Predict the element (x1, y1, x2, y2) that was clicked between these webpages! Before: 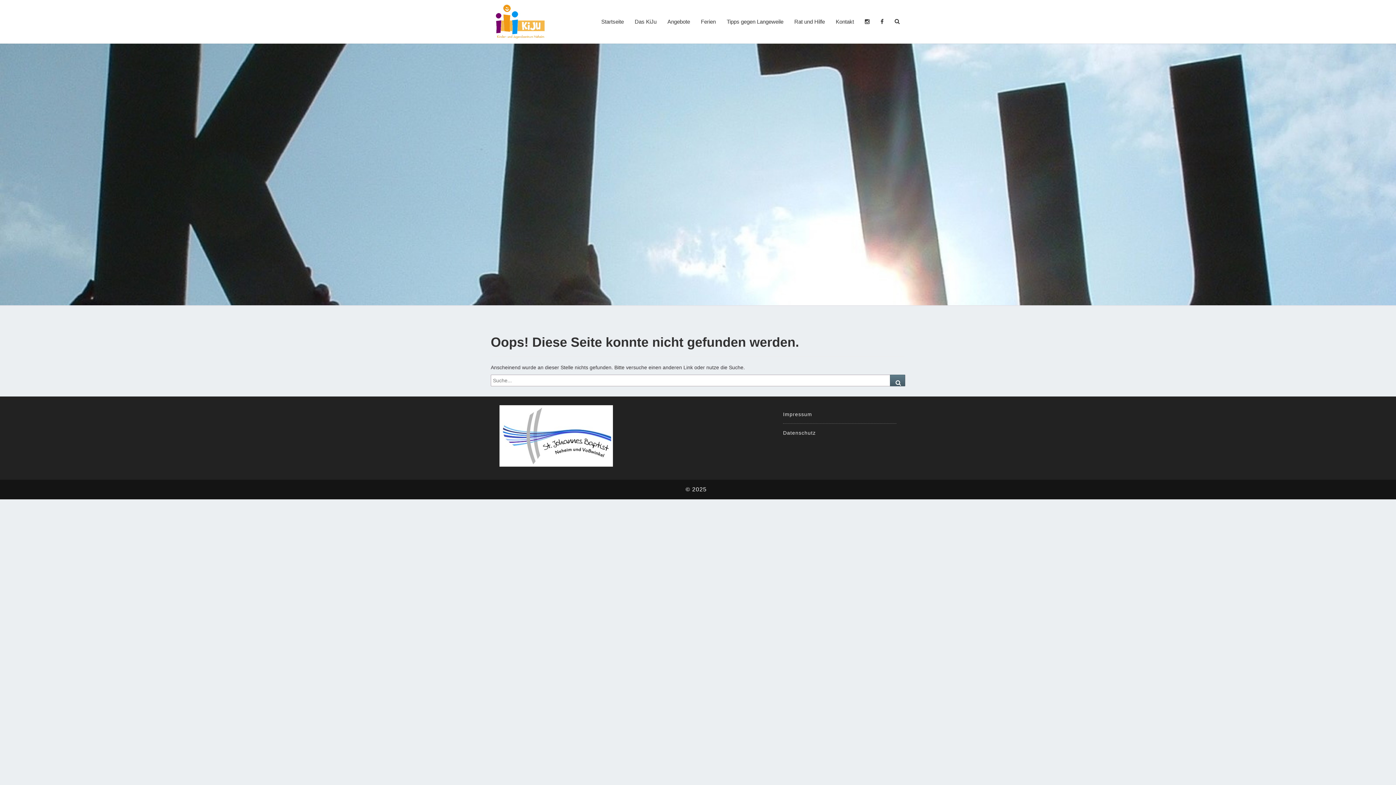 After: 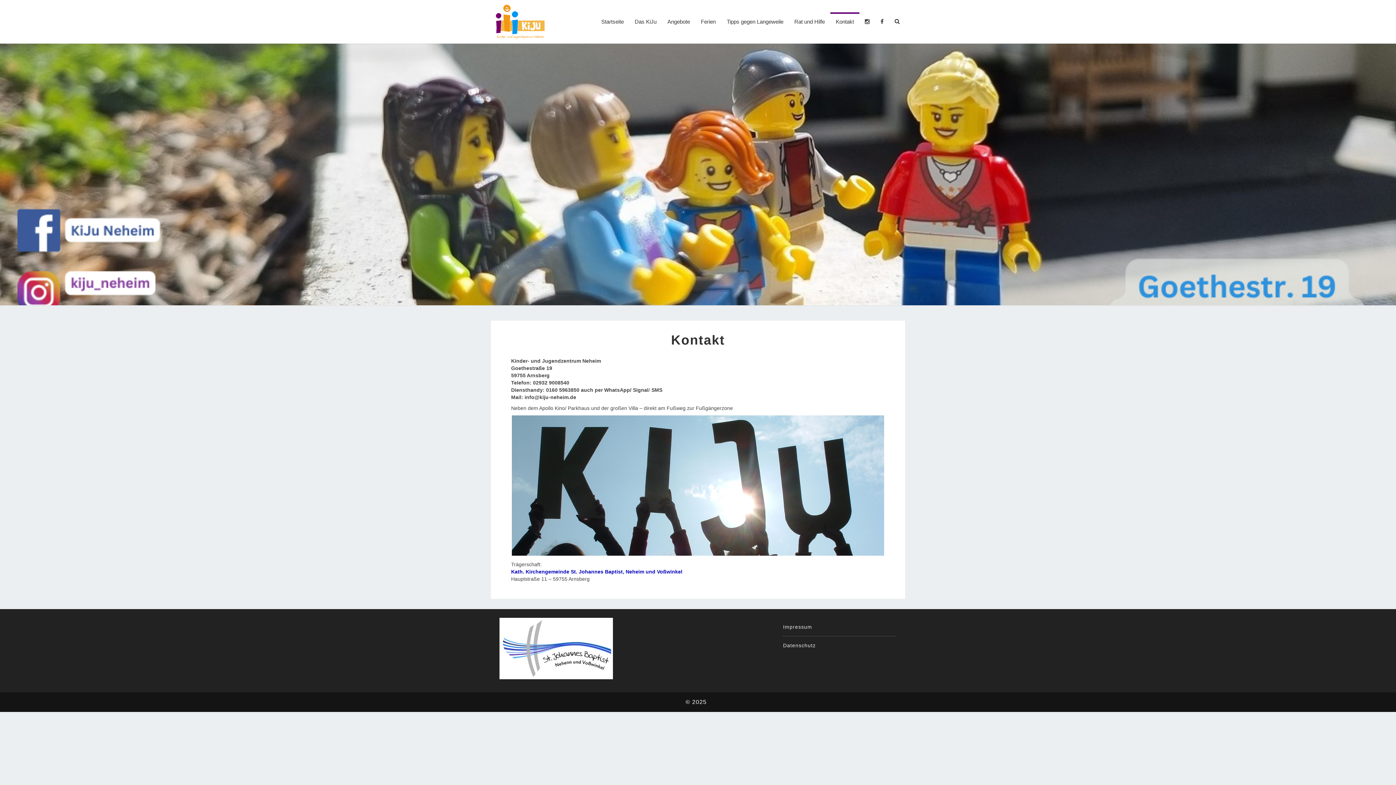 Action: bbox: (830, 12, 859, 30) label: Kontakt